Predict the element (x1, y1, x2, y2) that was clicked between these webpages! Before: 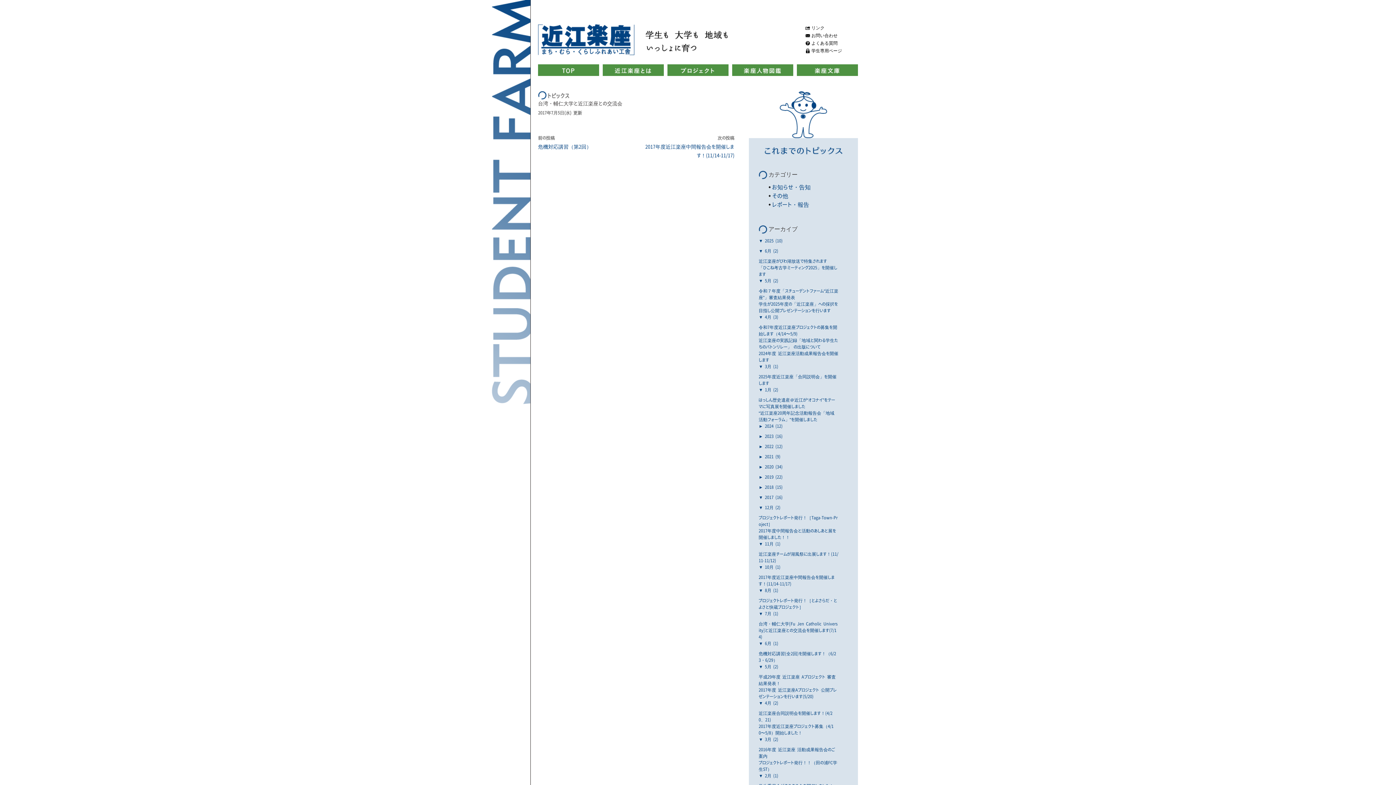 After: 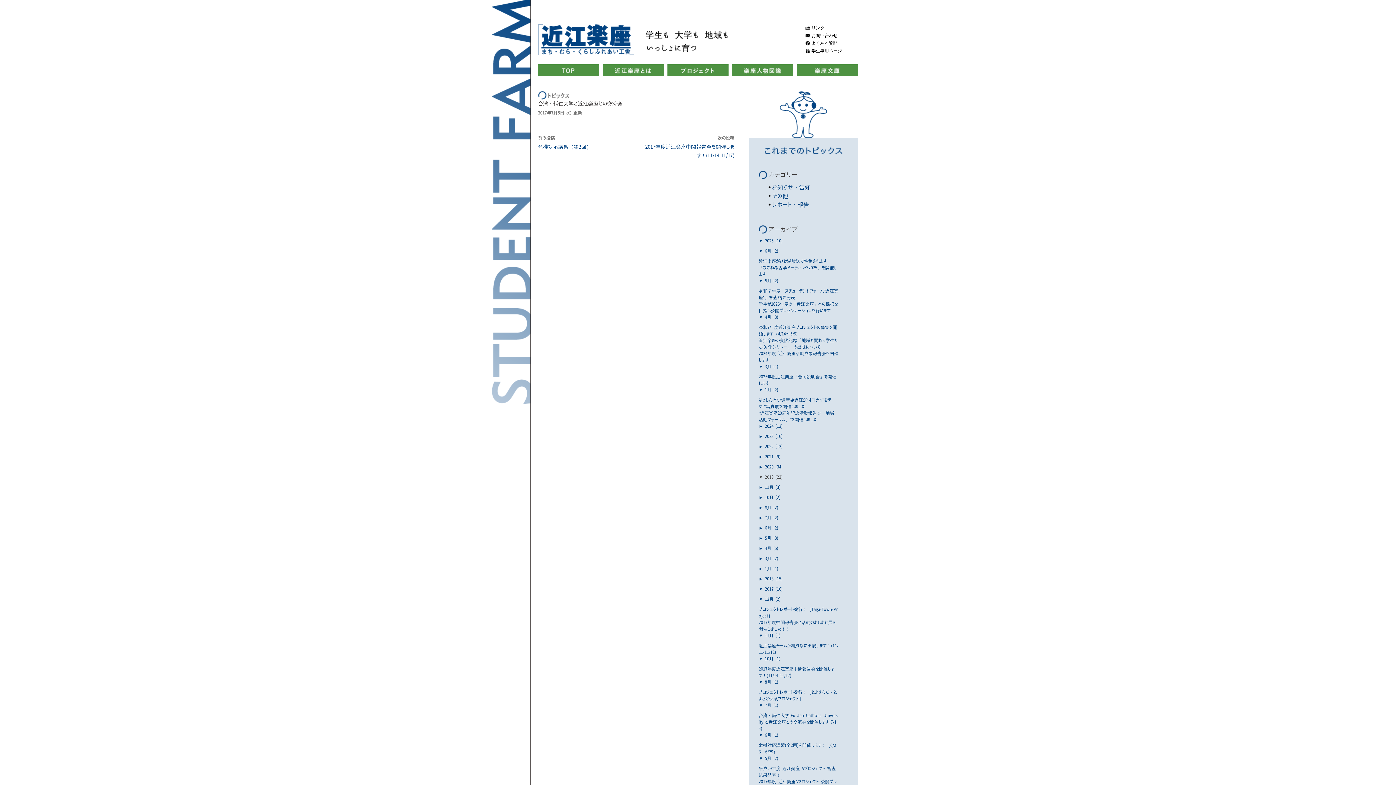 Action: bbox: (758, 474, 782, 480) label: ► 2019 (22)